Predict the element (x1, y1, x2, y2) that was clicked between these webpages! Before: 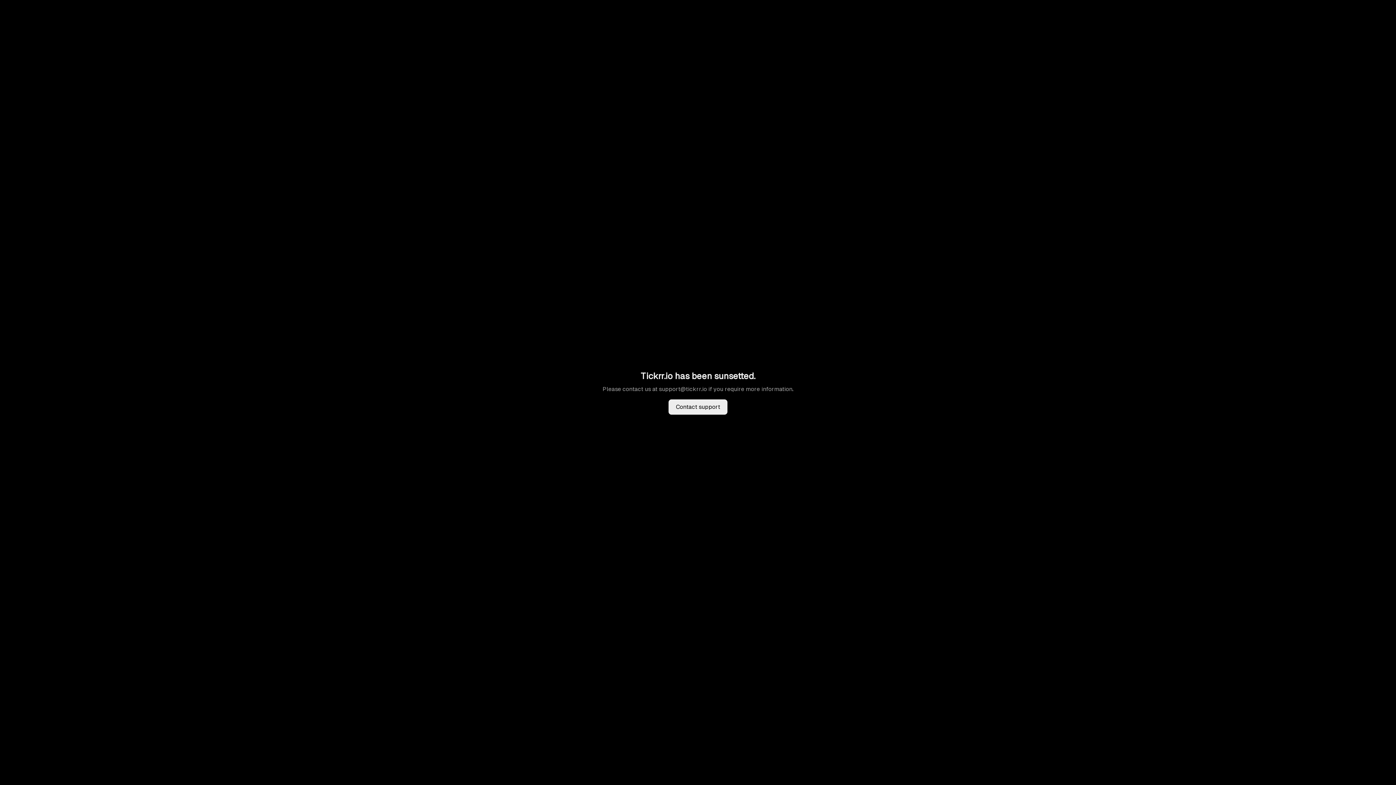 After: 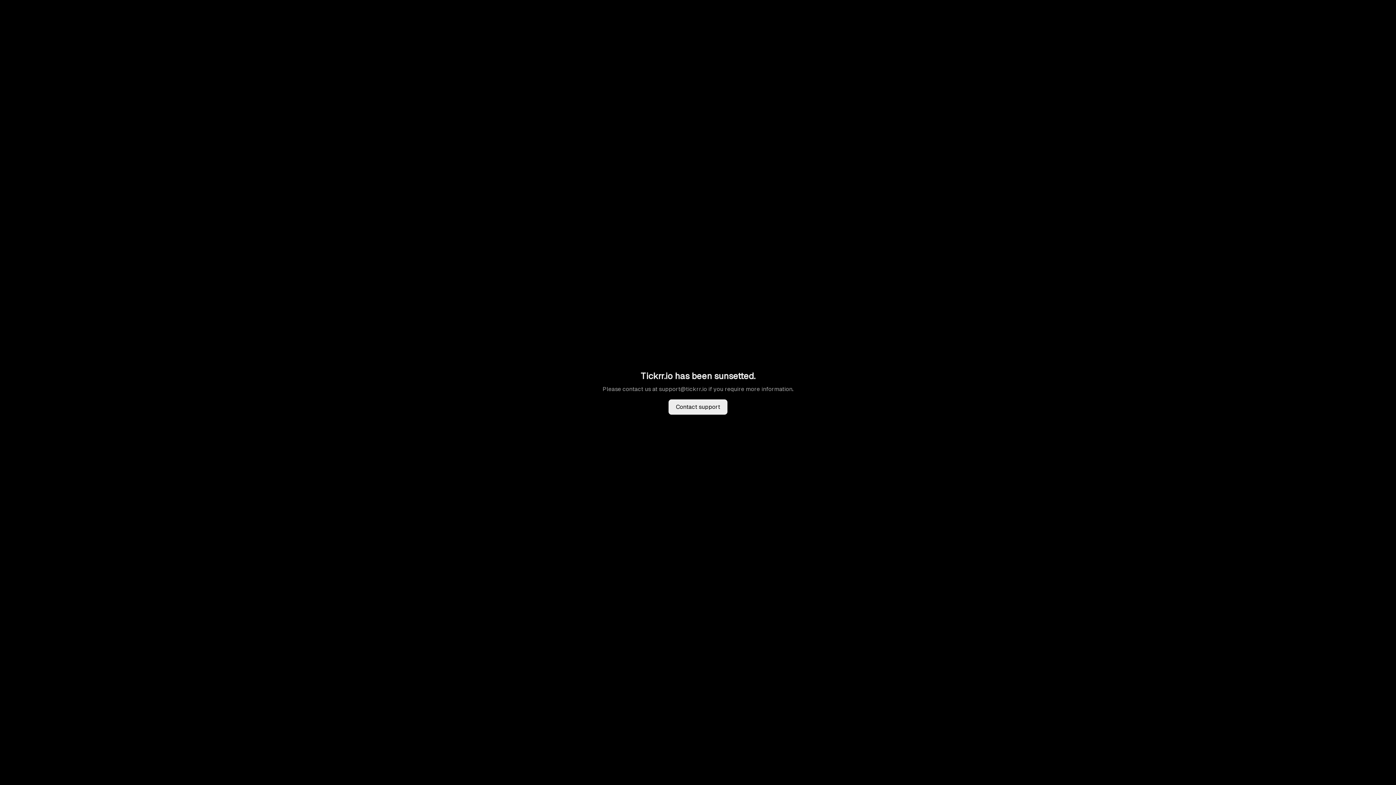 Action: bbox: (659, 385, 707, 392) label: support@tickrr.io